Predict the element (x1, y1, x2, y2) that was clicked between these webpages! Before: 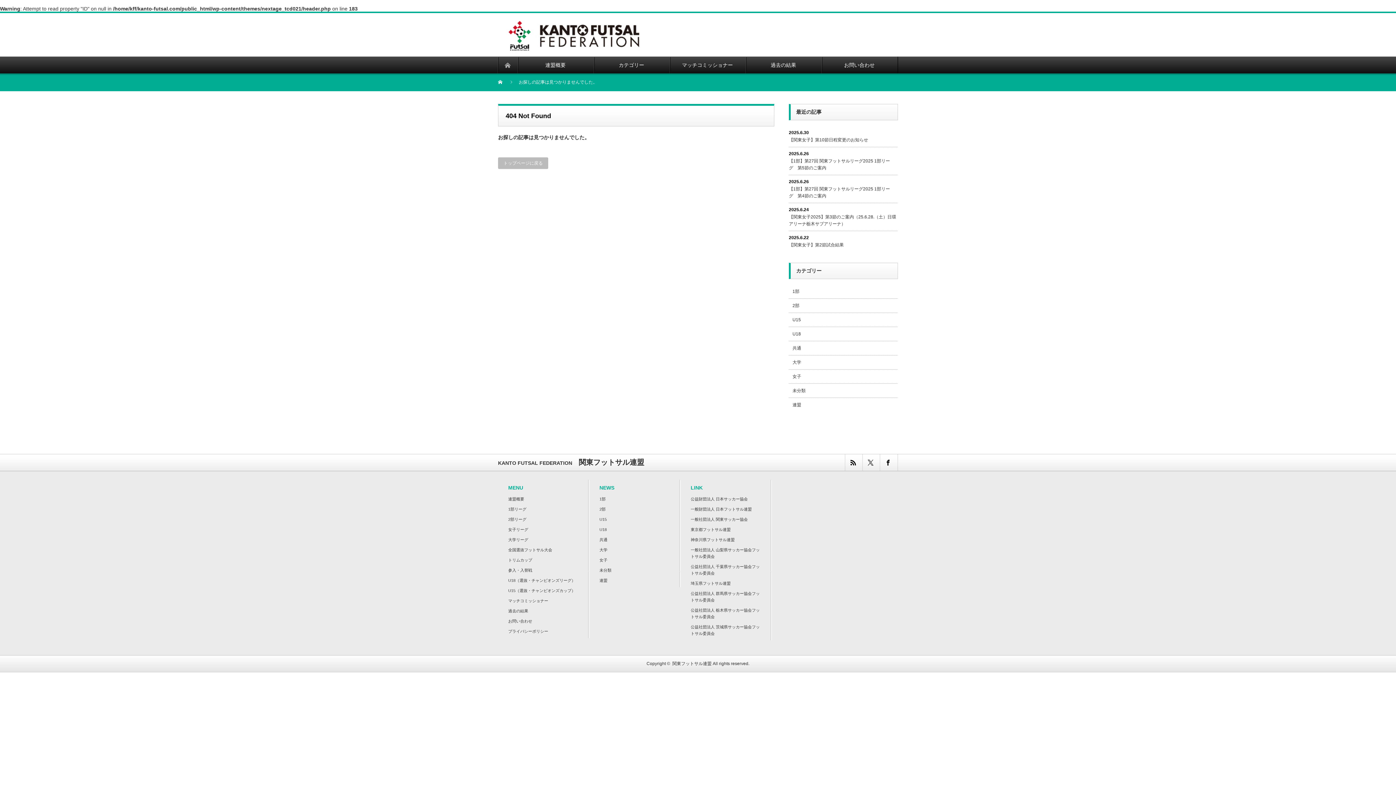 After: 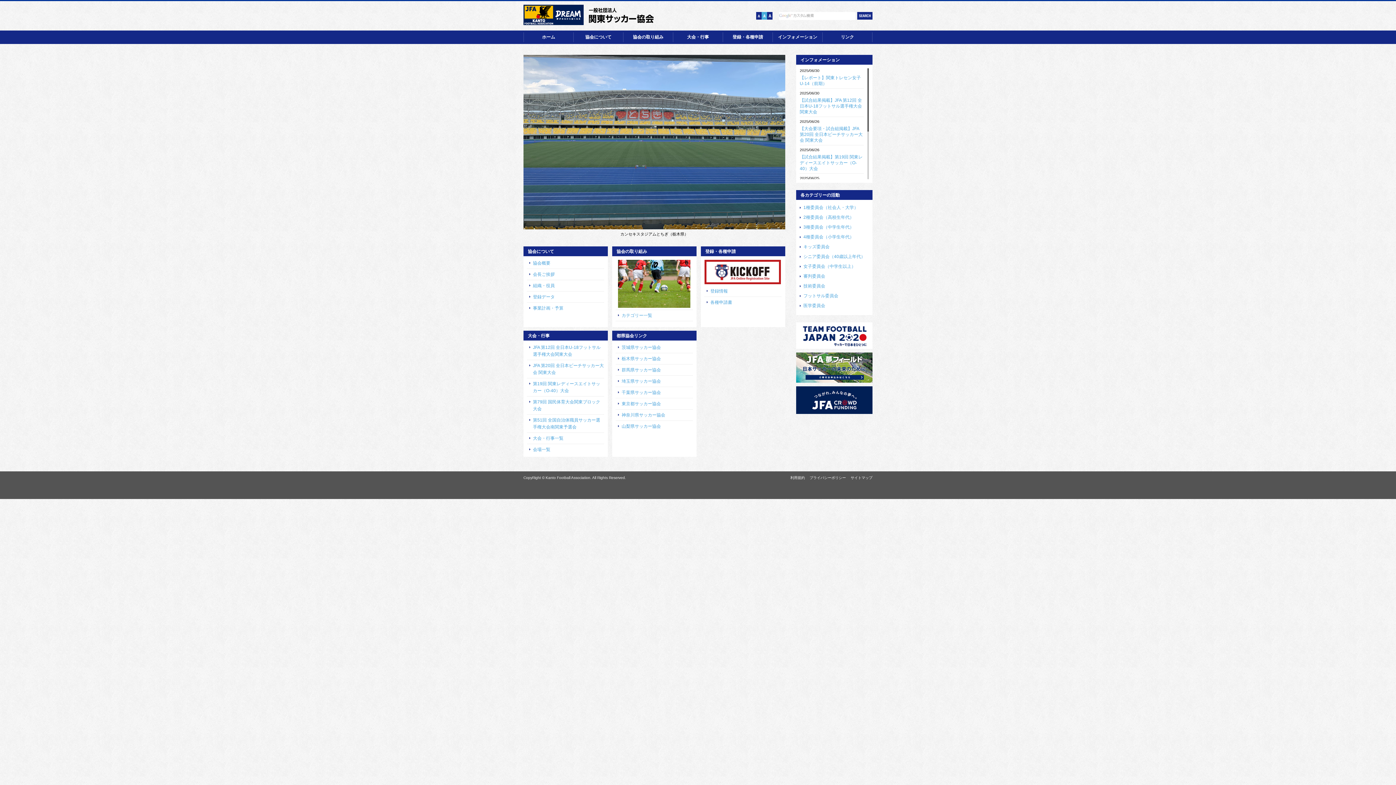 Action: bbox: (690, 517, 748, 521) label: 一般社団法人 関東サッカー協会